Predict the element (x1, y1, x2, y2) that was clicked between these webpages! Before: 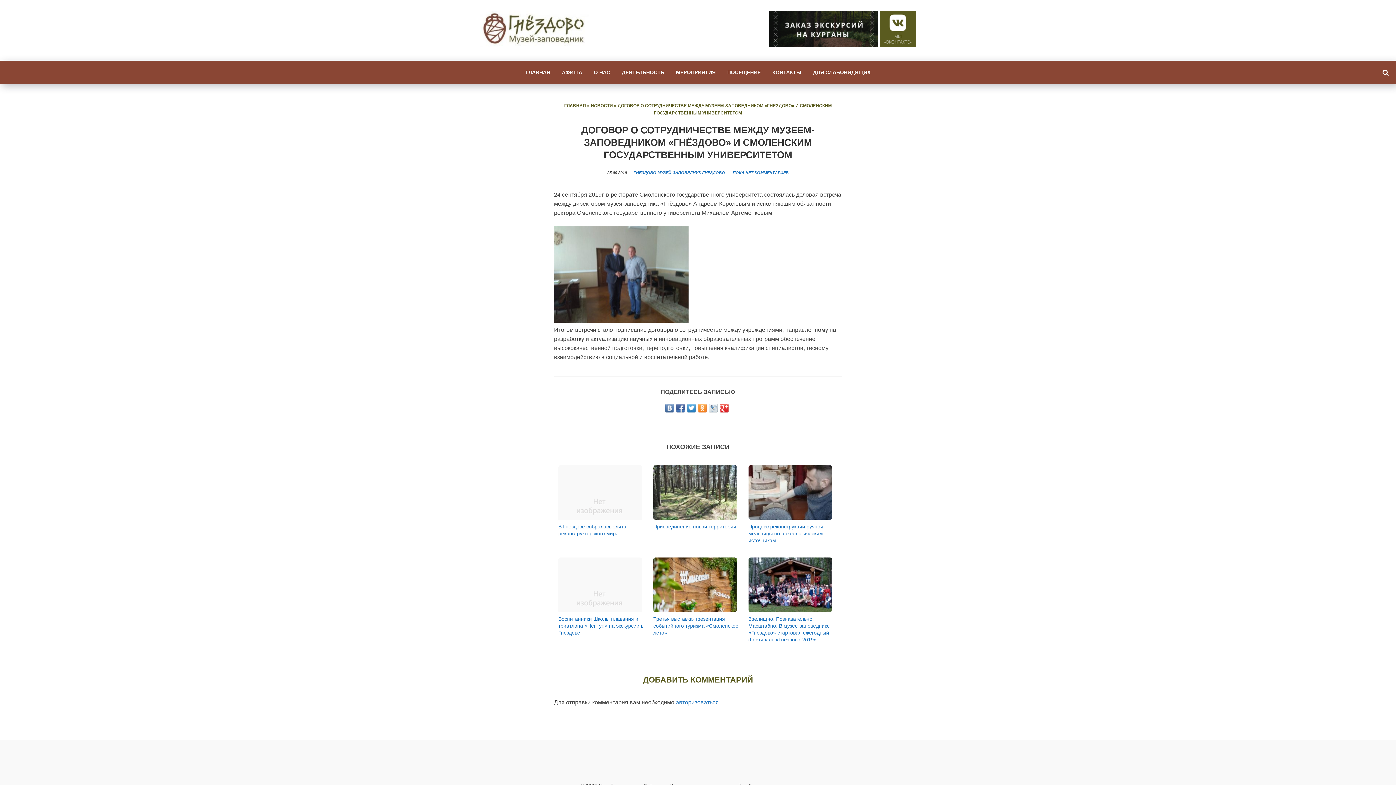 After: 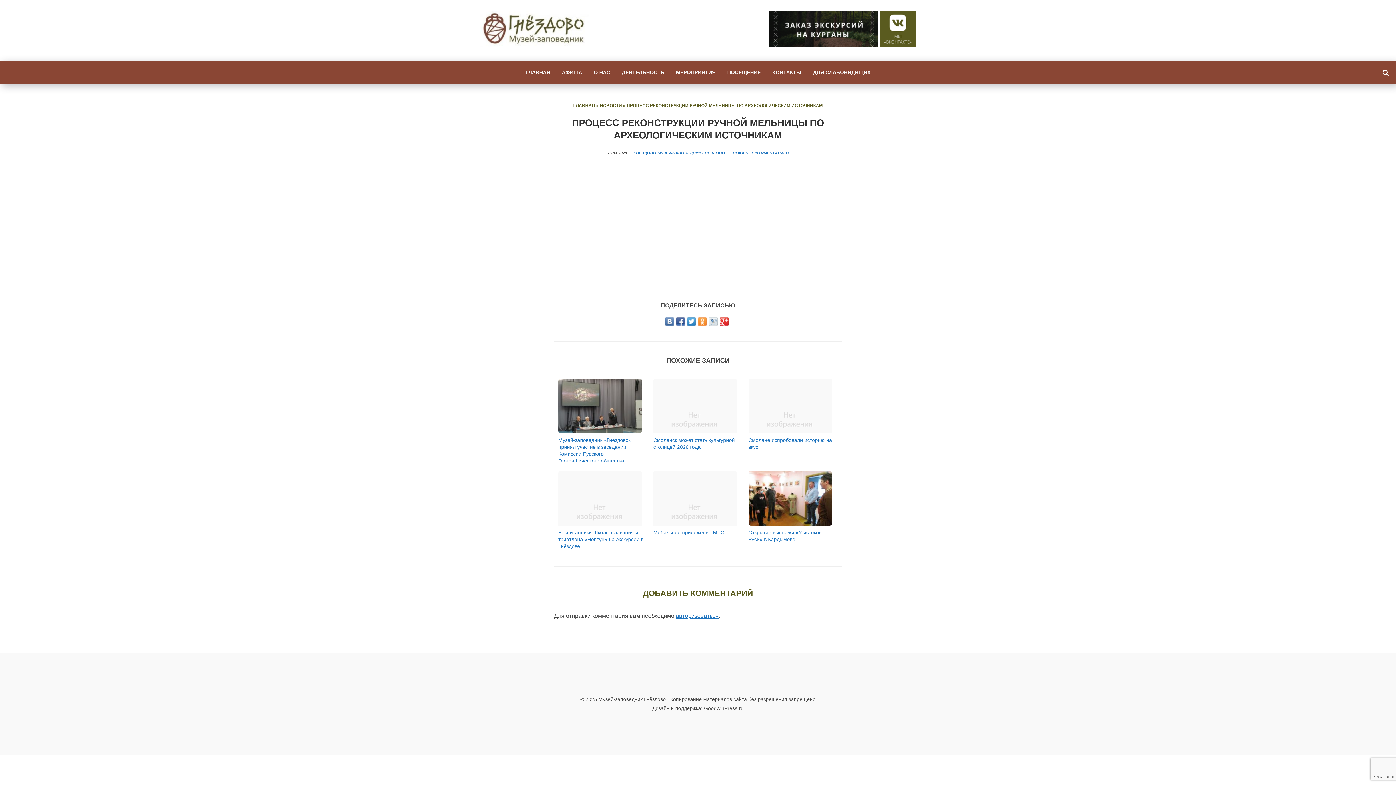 Action: label: Процесс реконструкции ручной мельницы по археологическим источникам bbox: (748, 465, 834, 549)